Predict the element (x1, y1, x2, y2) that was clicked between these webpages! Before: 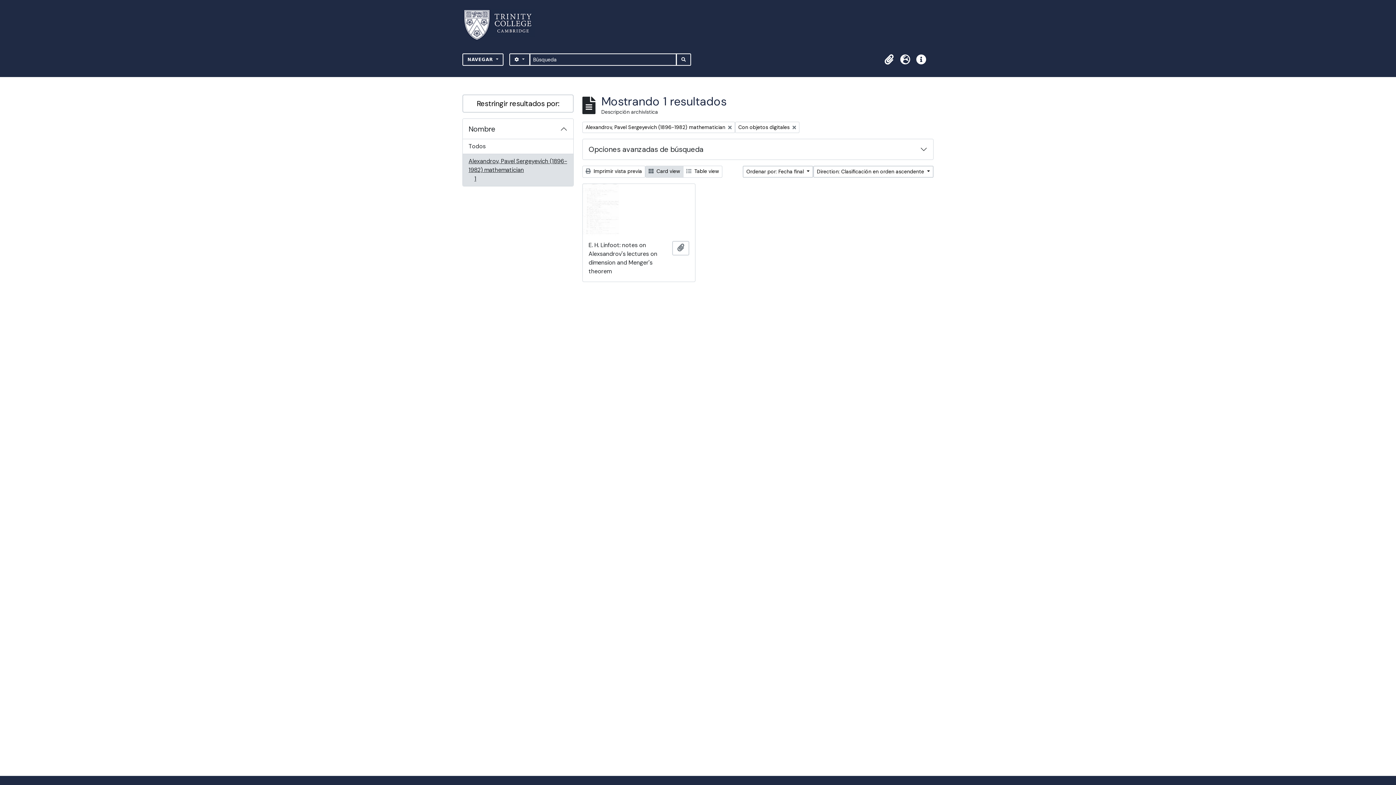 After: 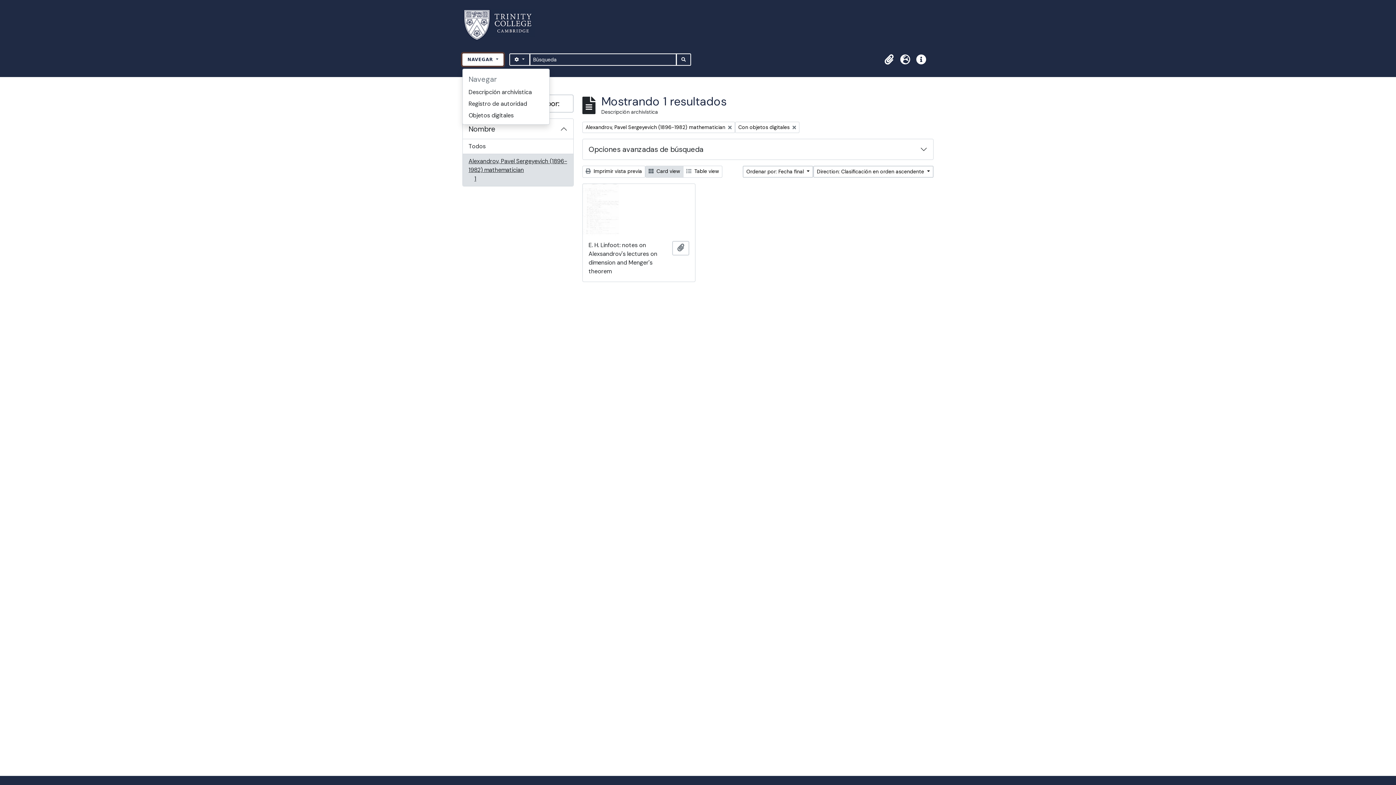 Action: bbox: (462, 53, 503, 65) label: NAVEGAR 